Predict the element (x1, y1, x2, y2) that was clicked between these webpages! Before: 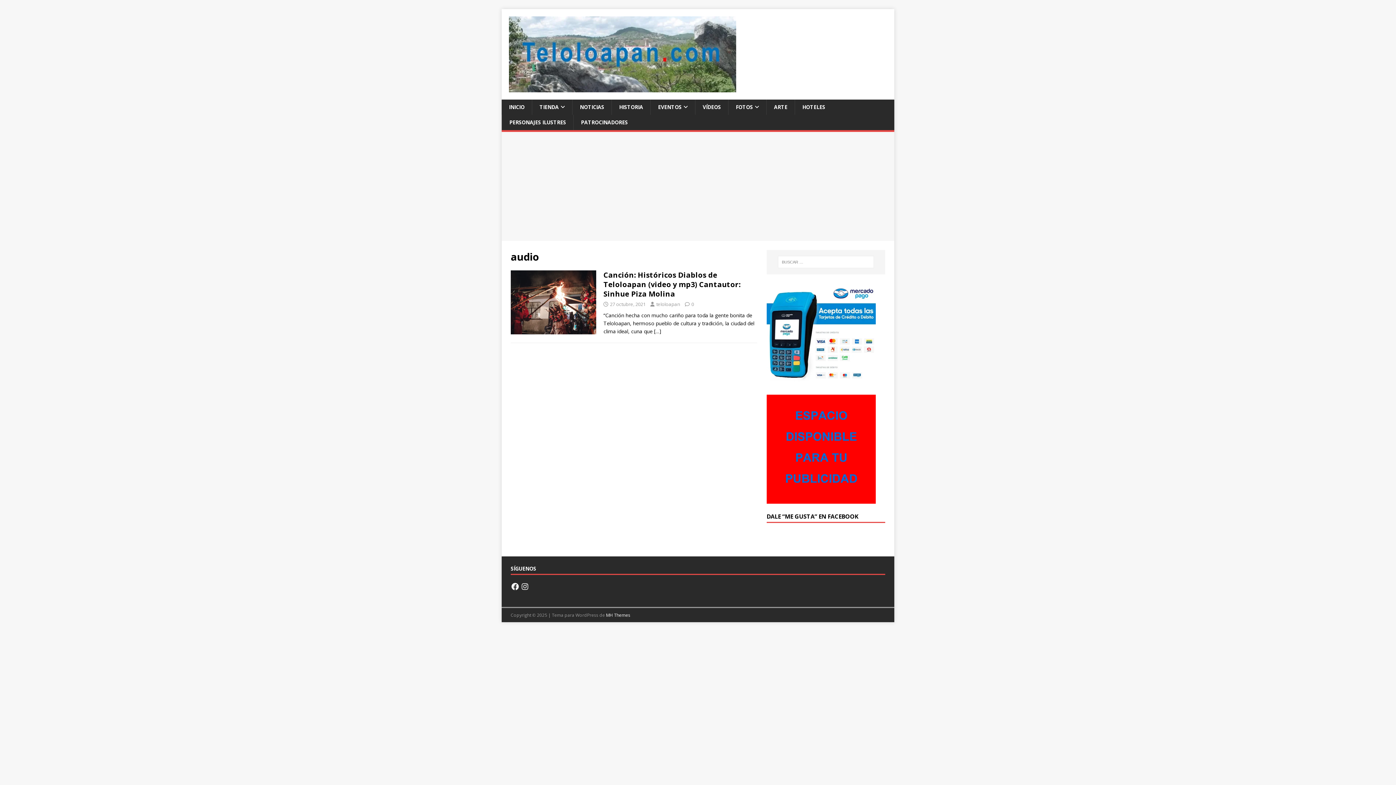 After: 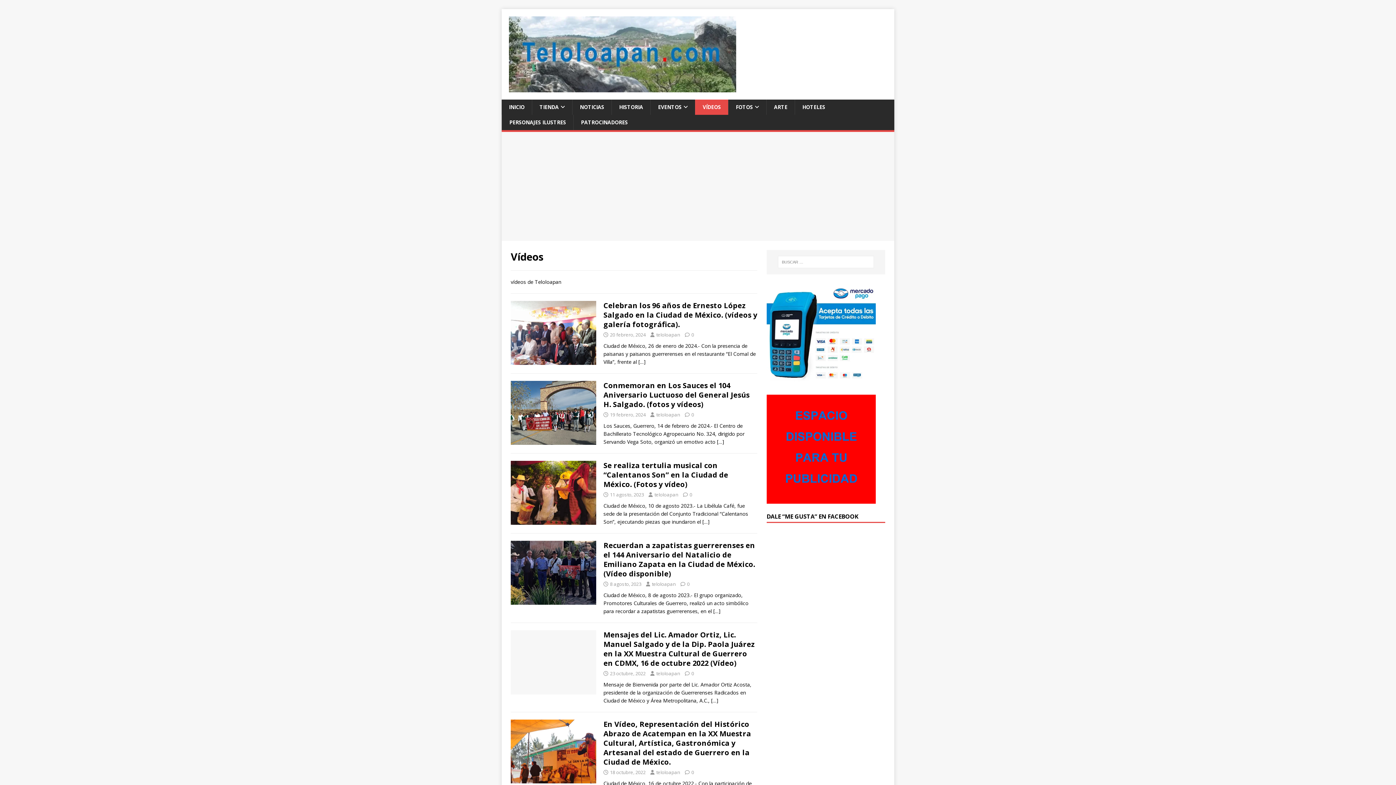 Action: bbox: (695, 99, 728, 114) label: VÍDEOS